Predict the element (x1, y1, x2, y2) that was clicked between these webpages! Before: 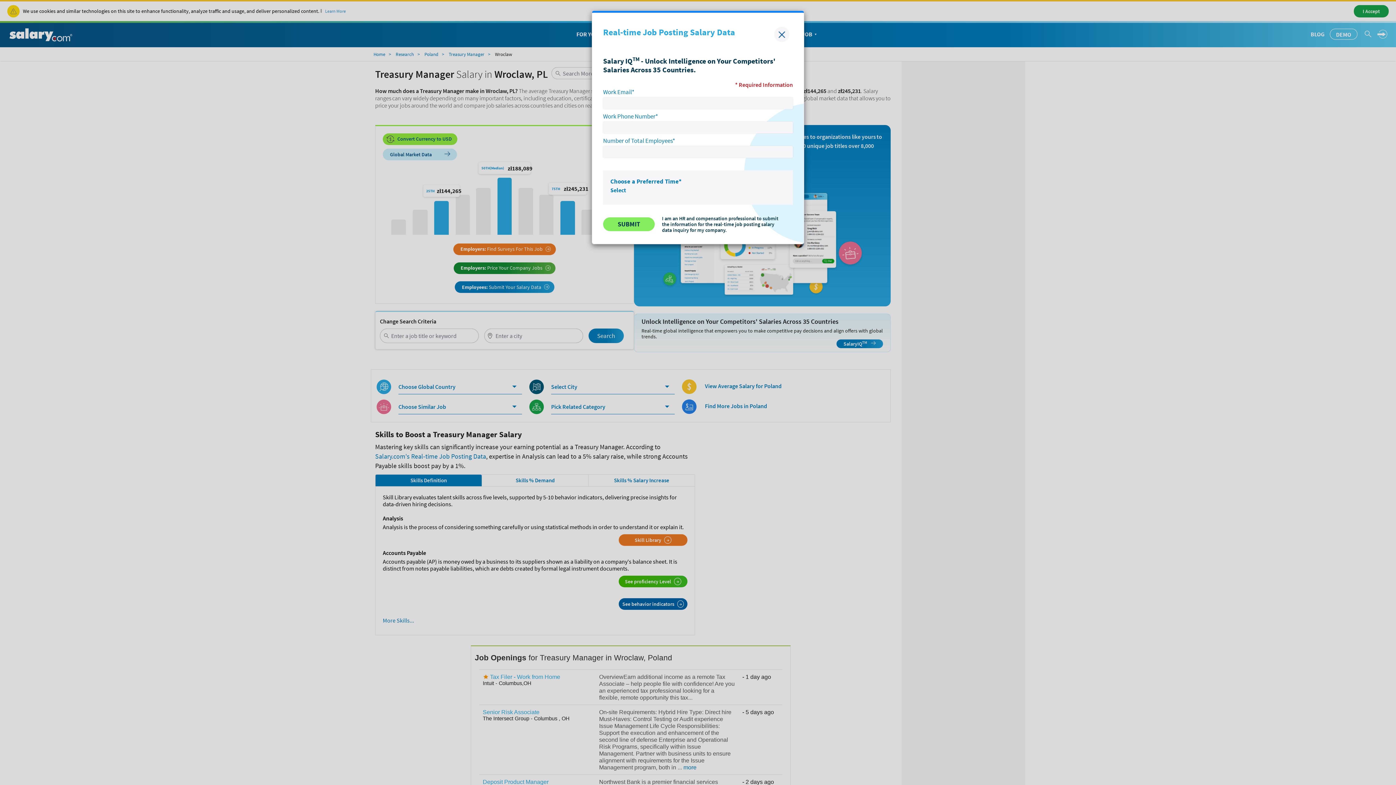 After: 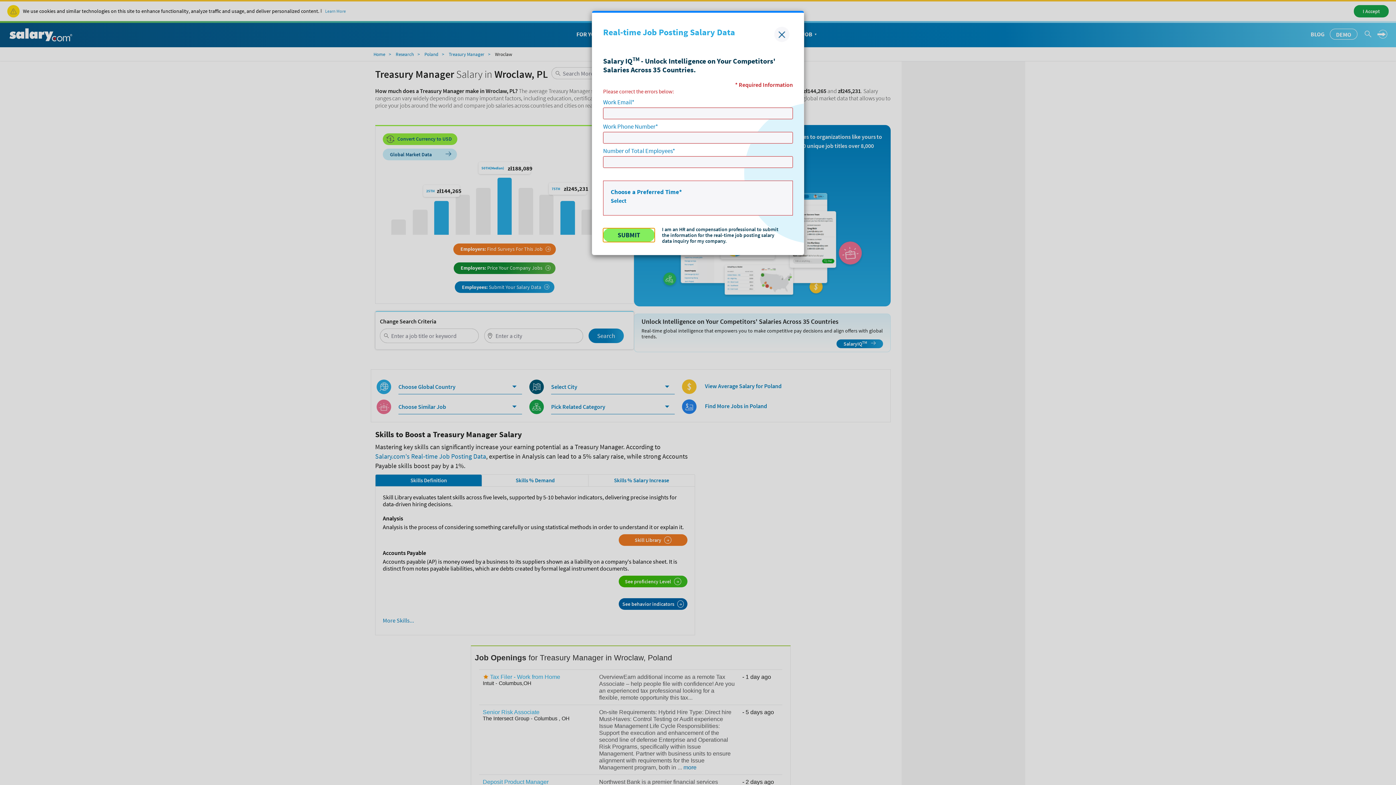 Action: label: SUBMIT bbox: (603, 217, 654, 231)